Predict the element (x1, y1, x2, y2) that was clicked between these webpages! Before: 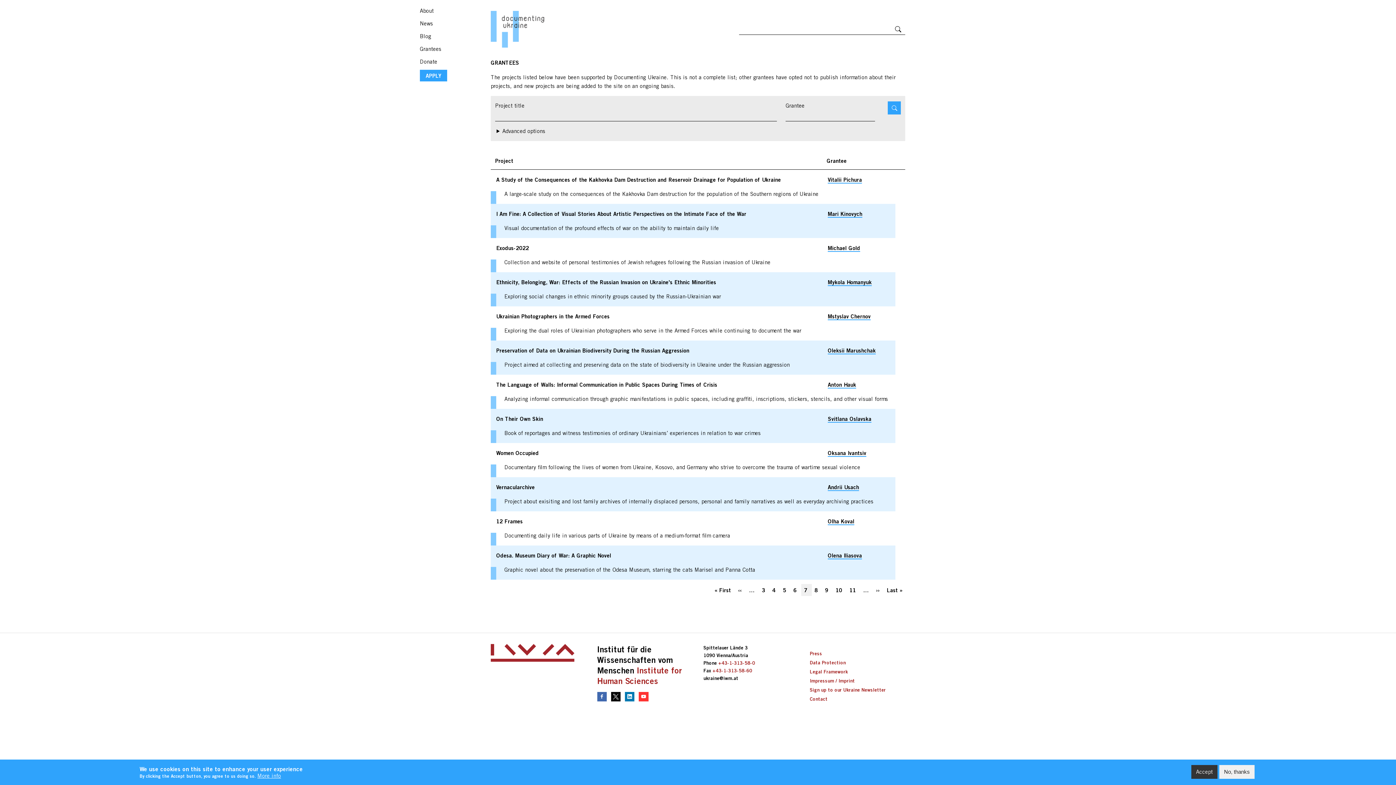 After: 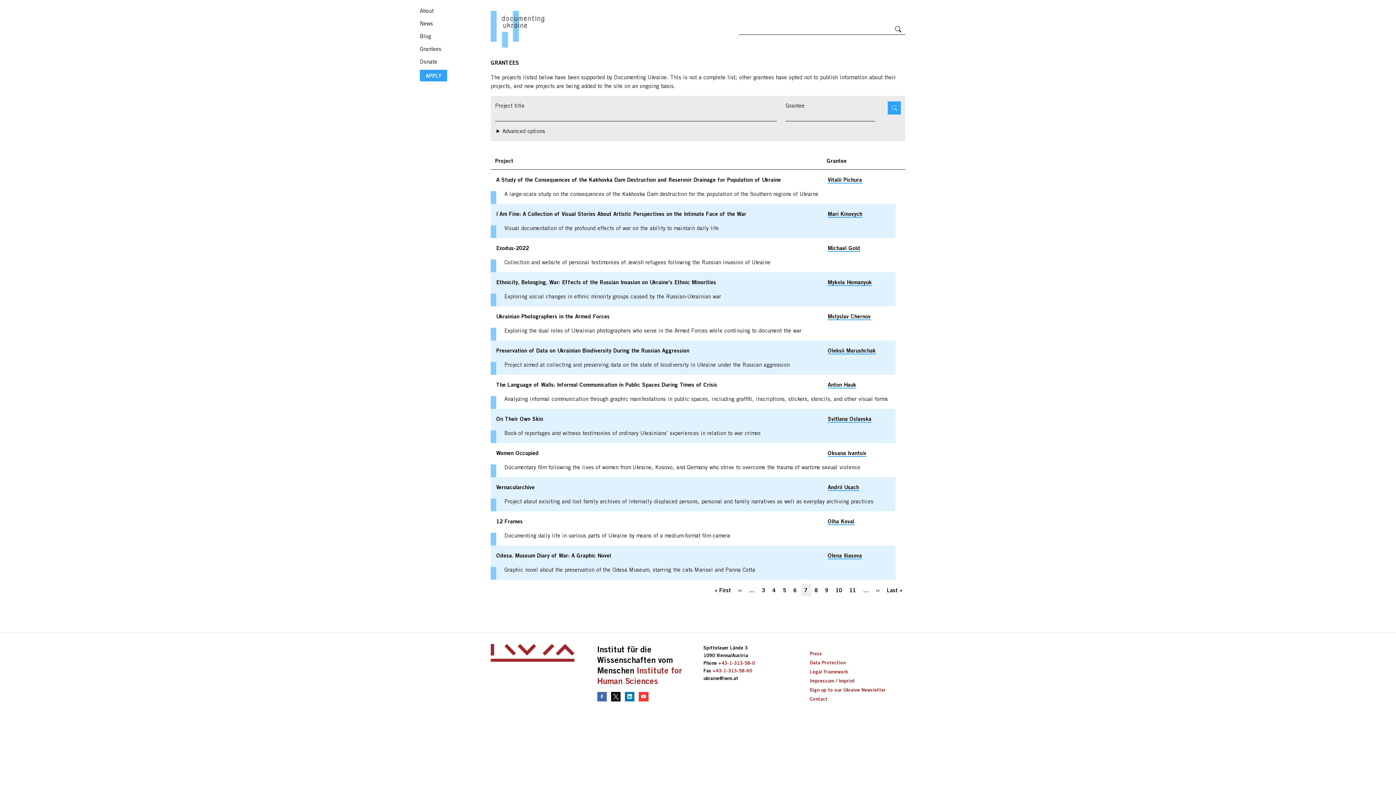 Action: bbox: (1219, 765, 1254, 779) label: No, thanks